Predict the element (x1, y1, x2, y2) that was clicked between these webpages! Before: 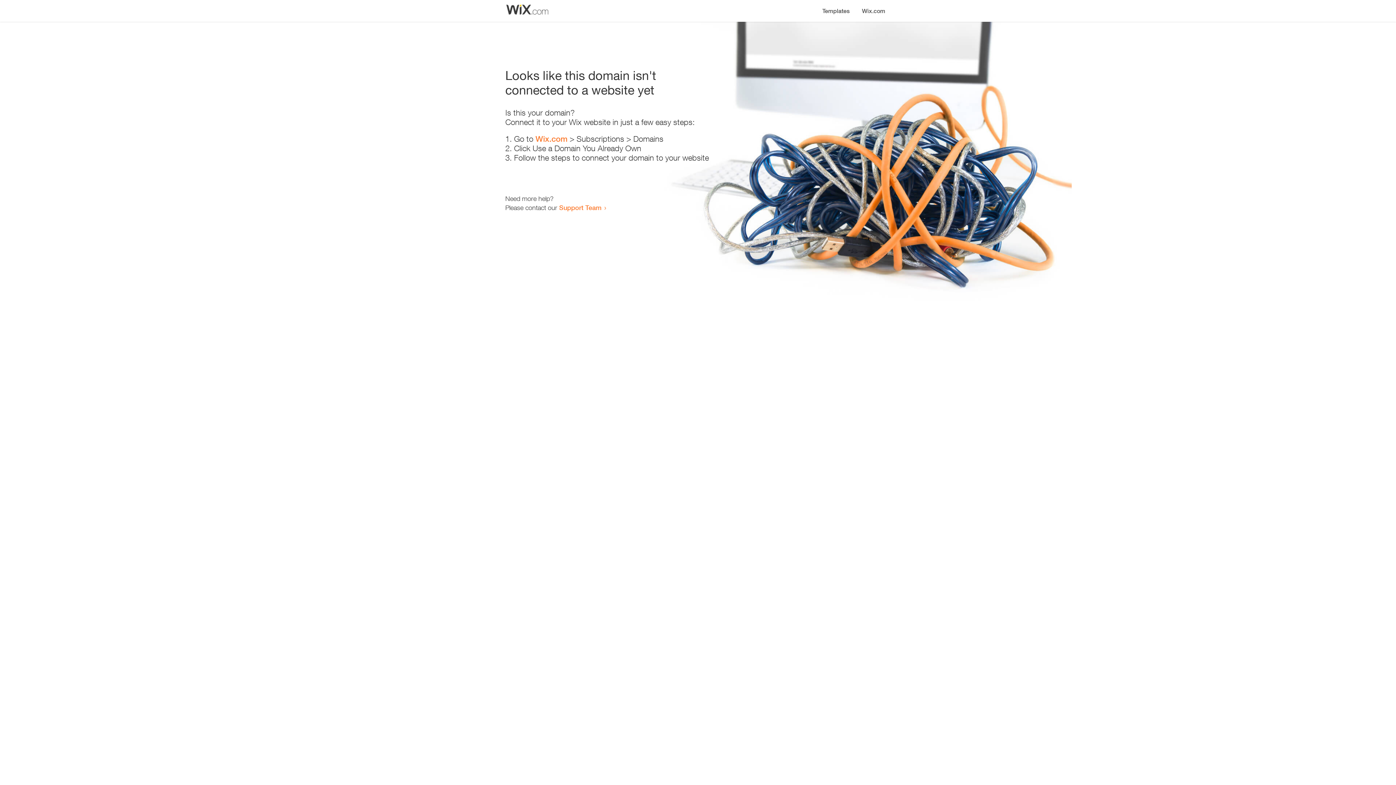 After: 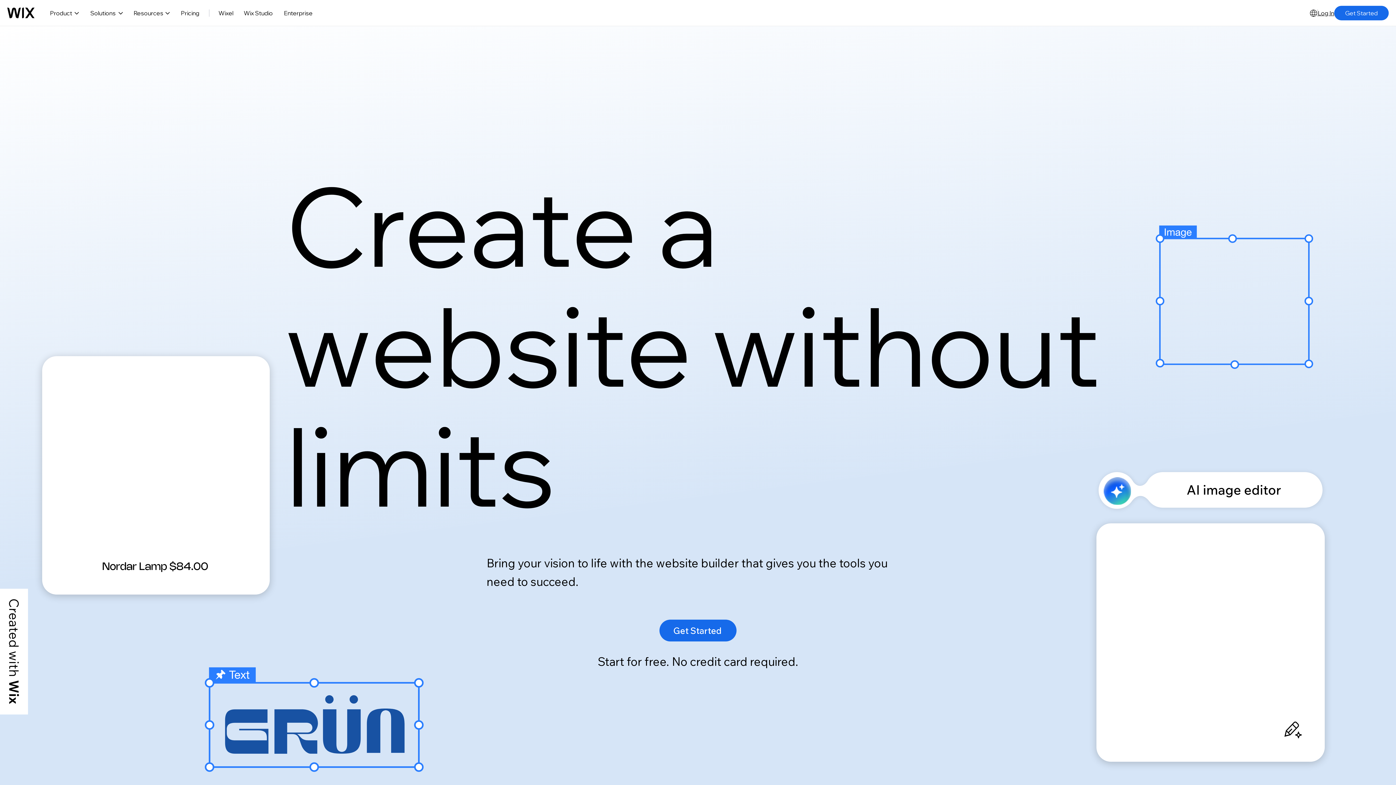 Action: bbox: (856, 0, 890, 14) label: Wix.com